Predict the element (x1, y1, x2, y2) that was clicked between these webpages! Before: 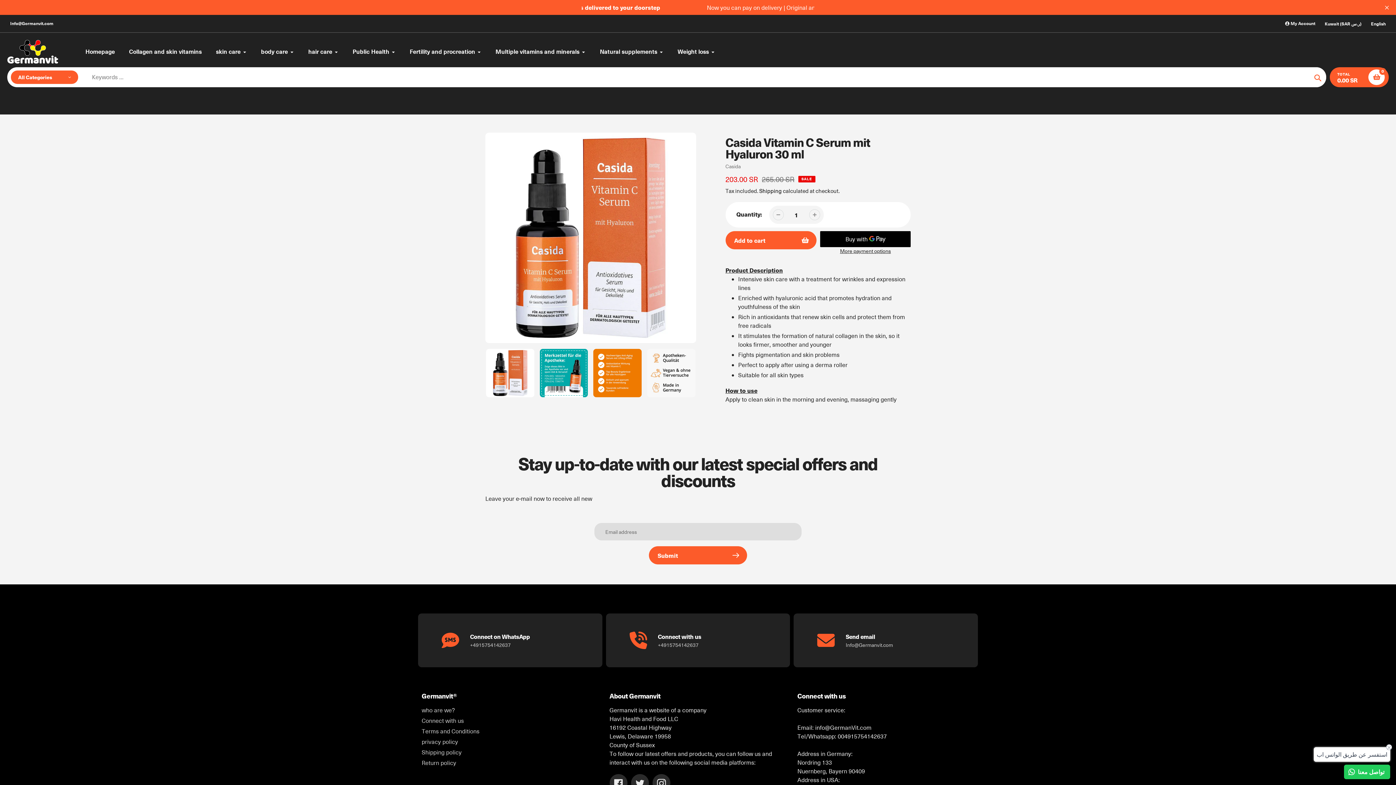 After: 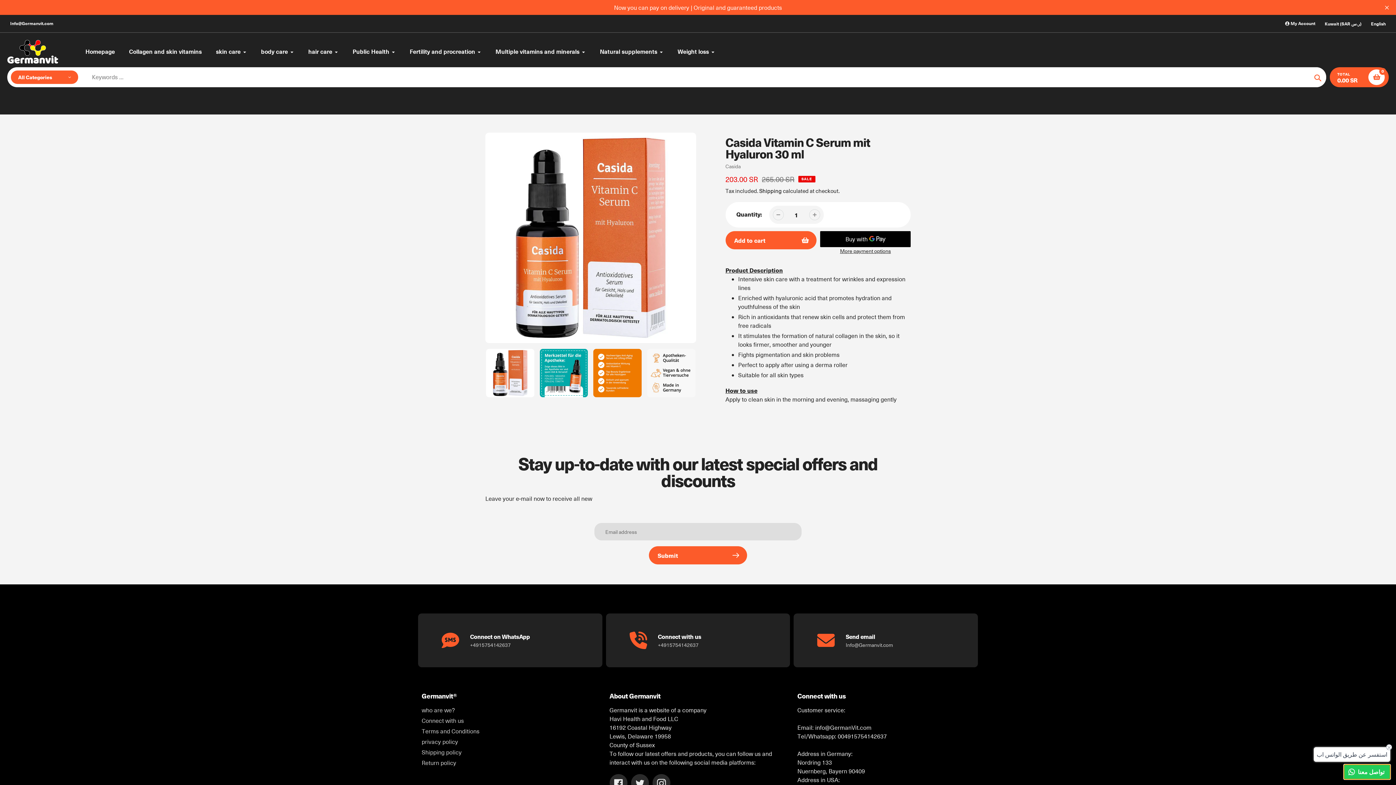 Action: label: تواصل معنا bbox: (1344, 765, 1390, 779)